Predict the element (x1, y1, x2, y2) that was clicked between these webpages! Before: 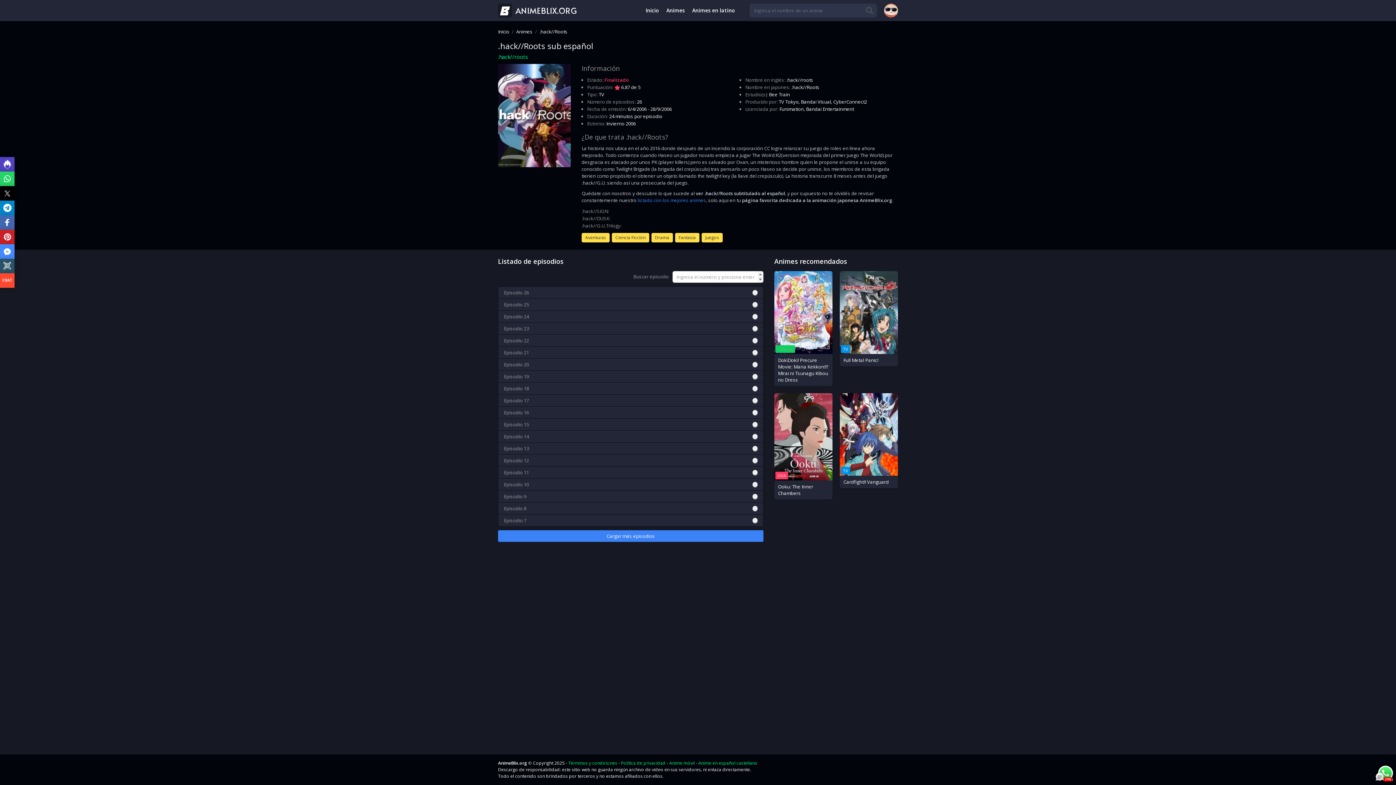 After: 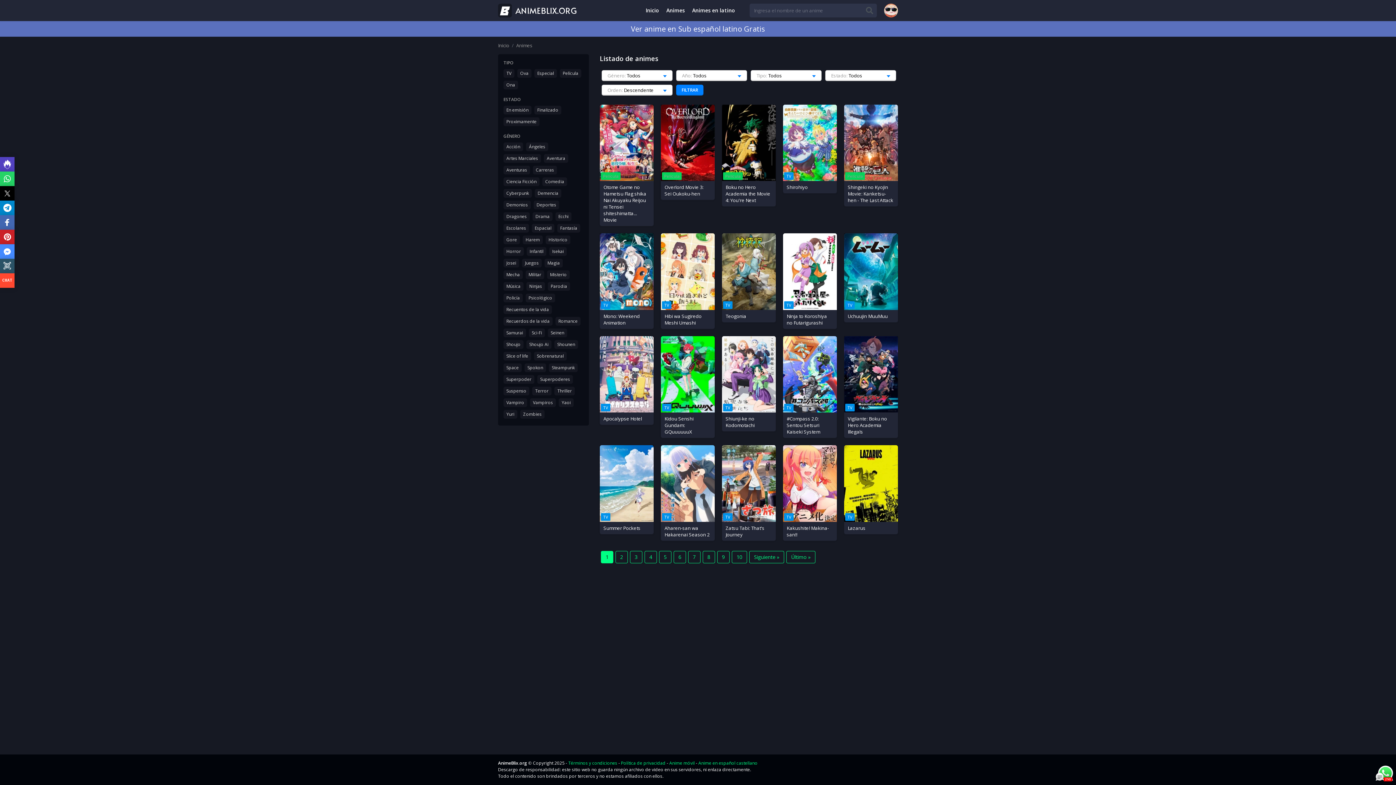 Action: bbox: (666, 6, 685, 13) label: Animes